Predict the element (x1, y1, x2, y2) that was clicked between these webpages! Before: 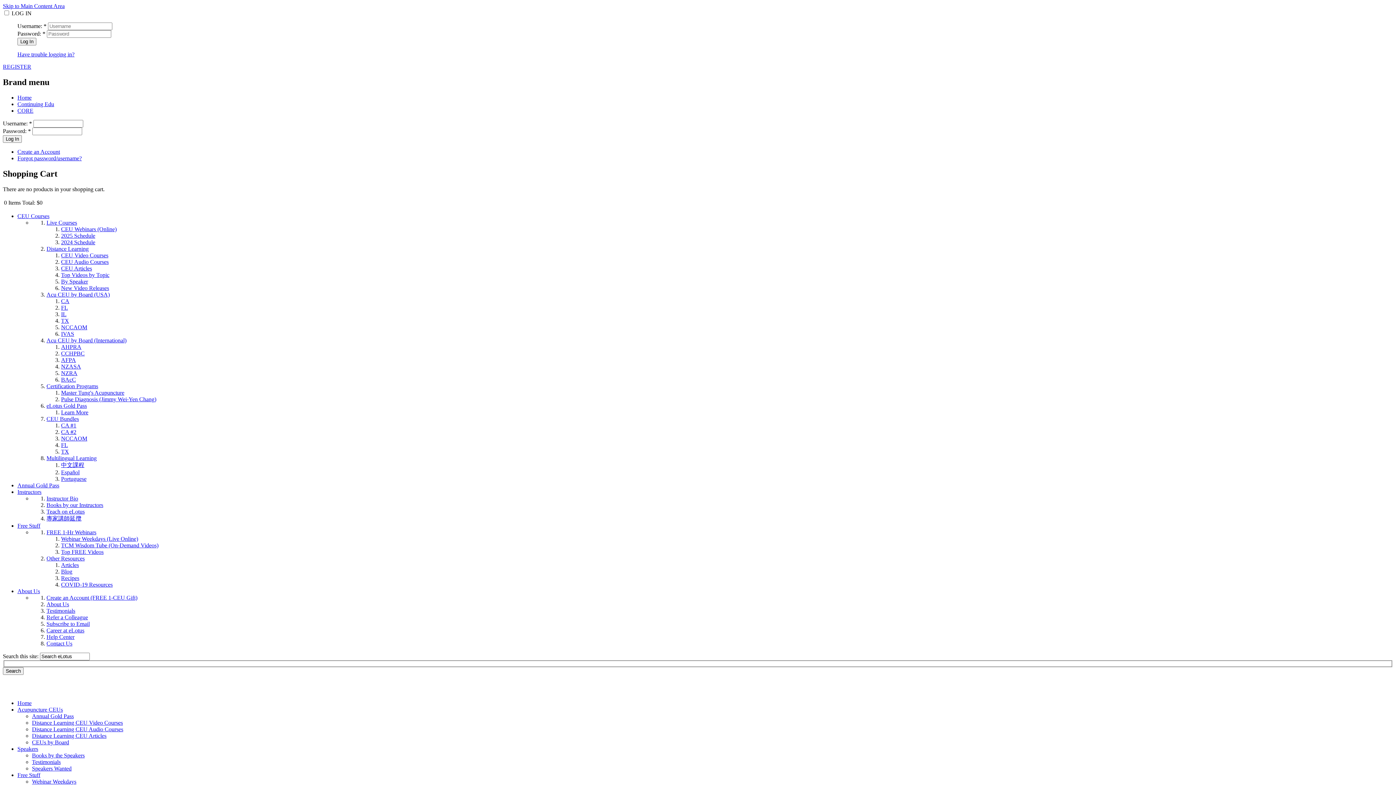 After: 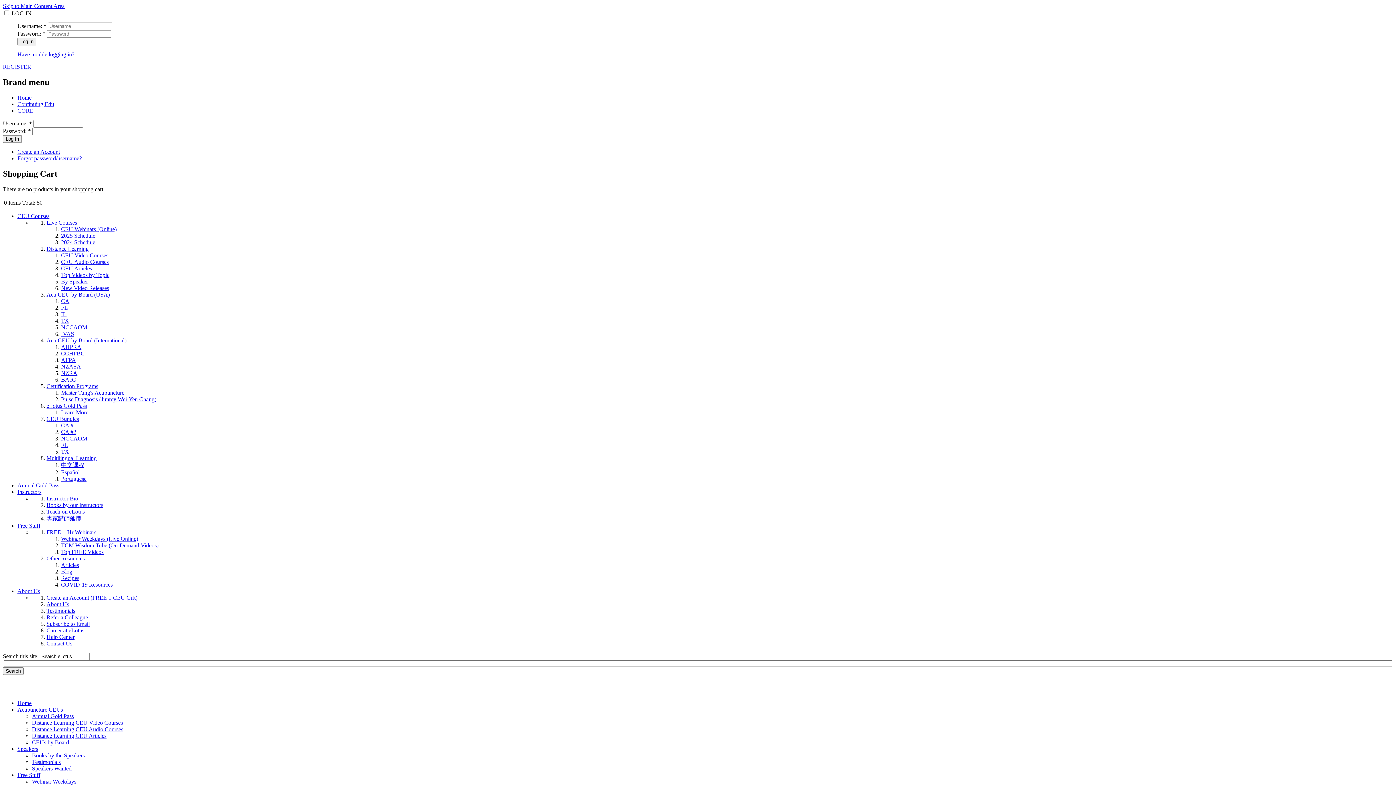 Action: label: By Speaker bbox: (61, 278, 88, 284)